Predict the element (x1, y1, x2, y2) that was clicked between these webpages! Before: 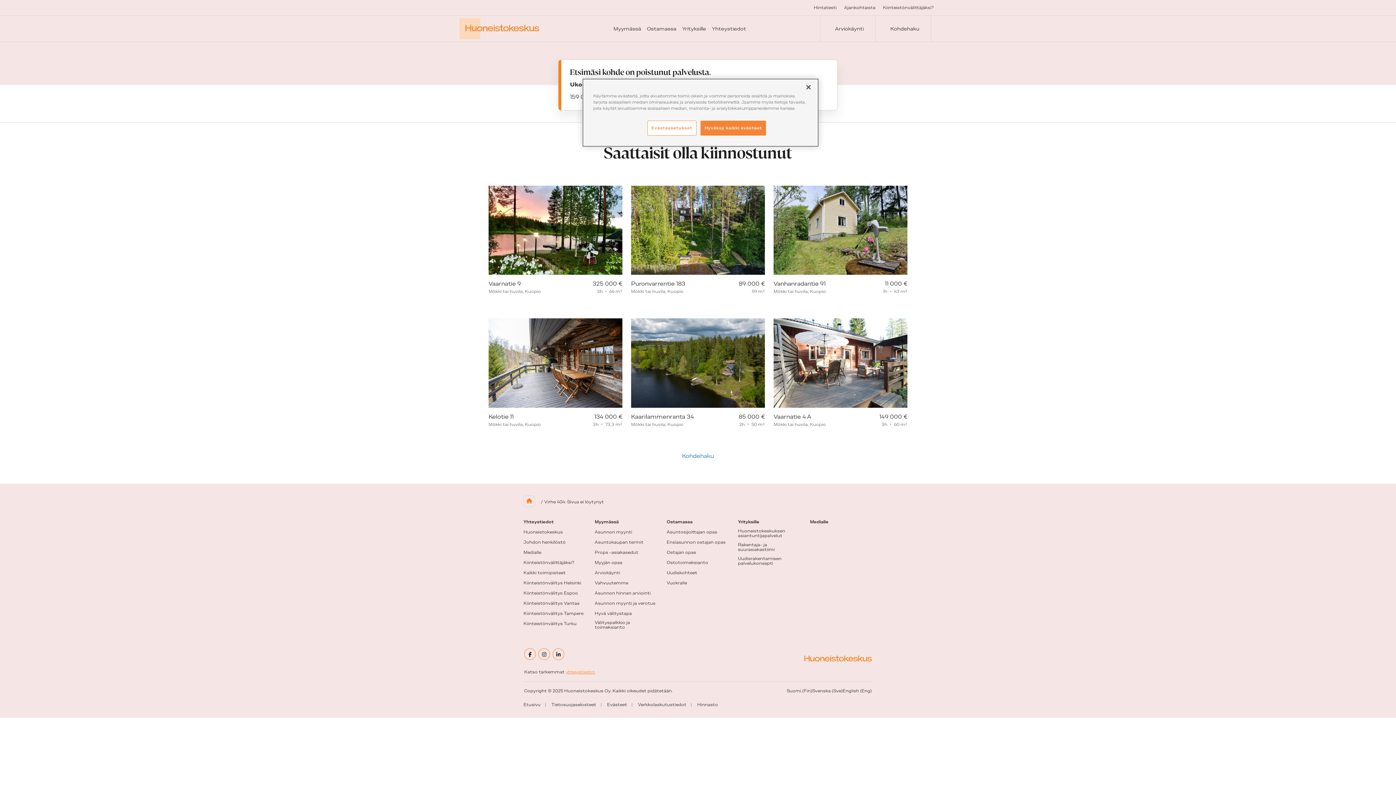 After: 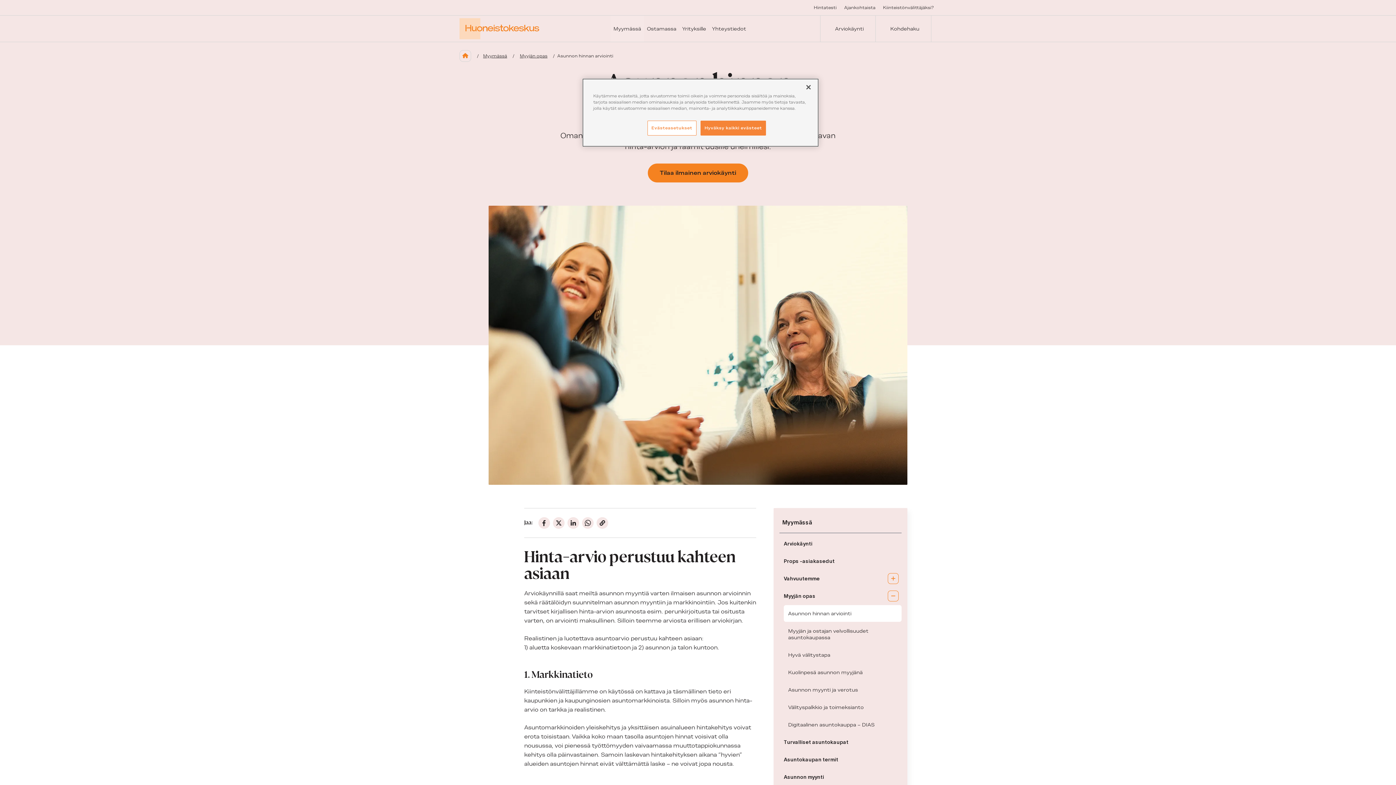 Action: bbox: (594, 591, 650, 595) label: Asunnon hinnan arviointi